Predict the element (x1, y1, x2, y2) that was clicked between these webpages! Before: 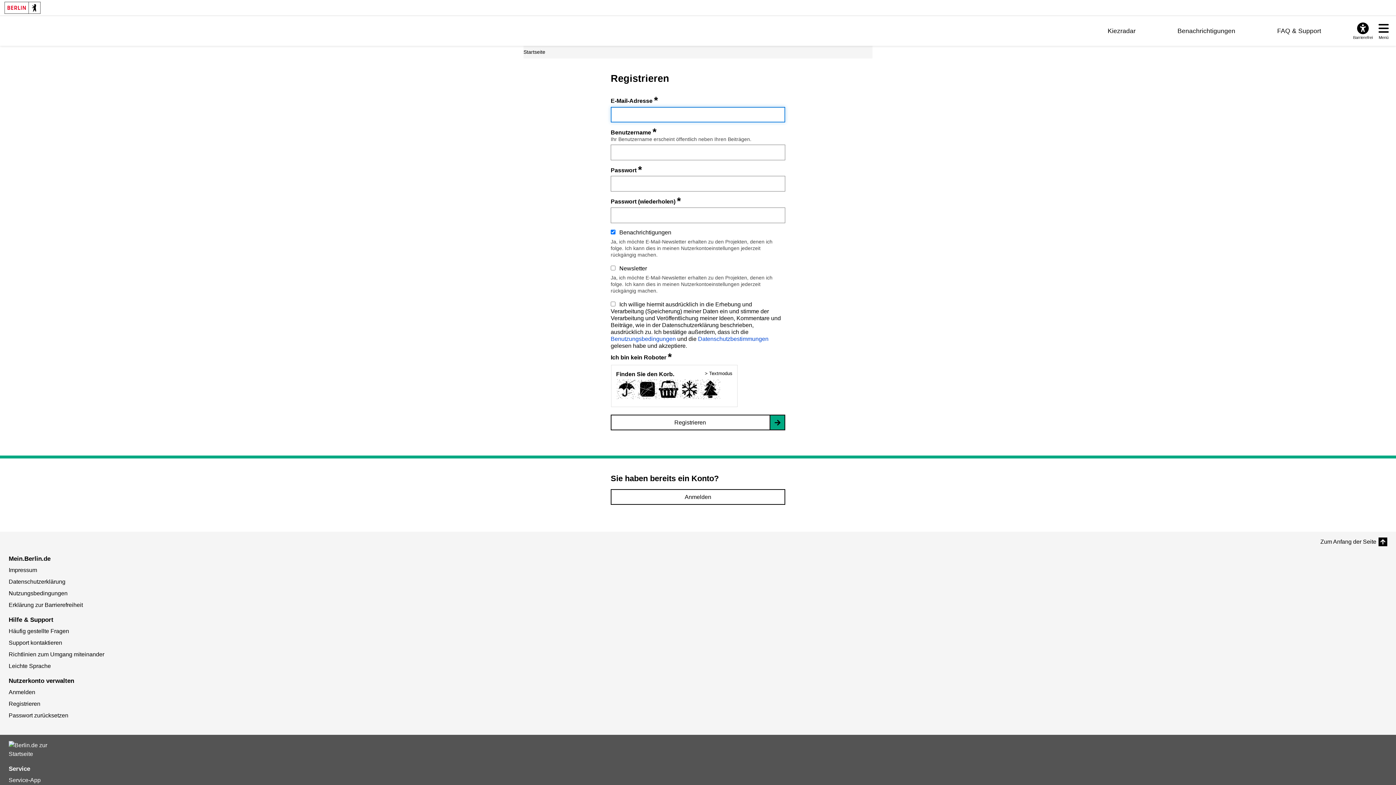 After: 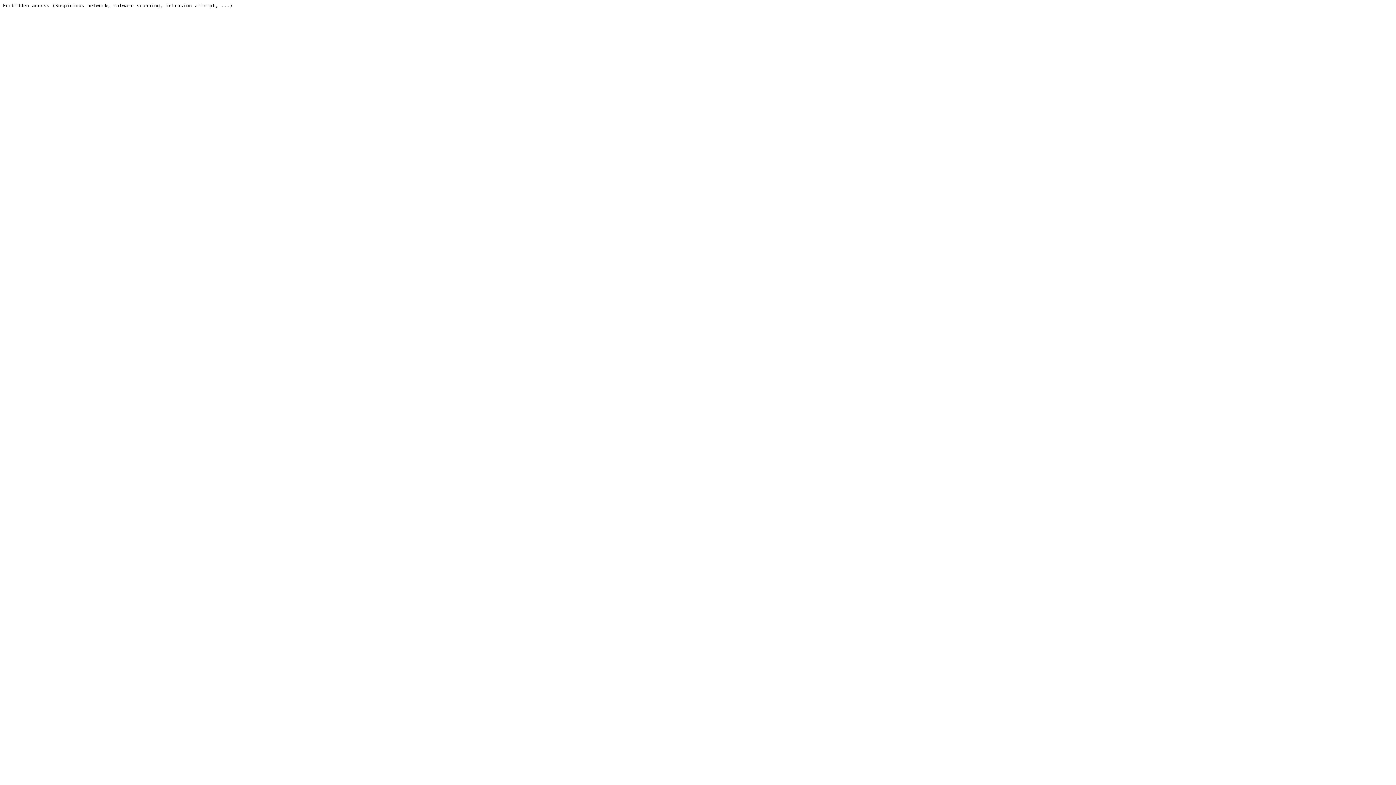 Action: bbox: (8, 741, 52, 758)